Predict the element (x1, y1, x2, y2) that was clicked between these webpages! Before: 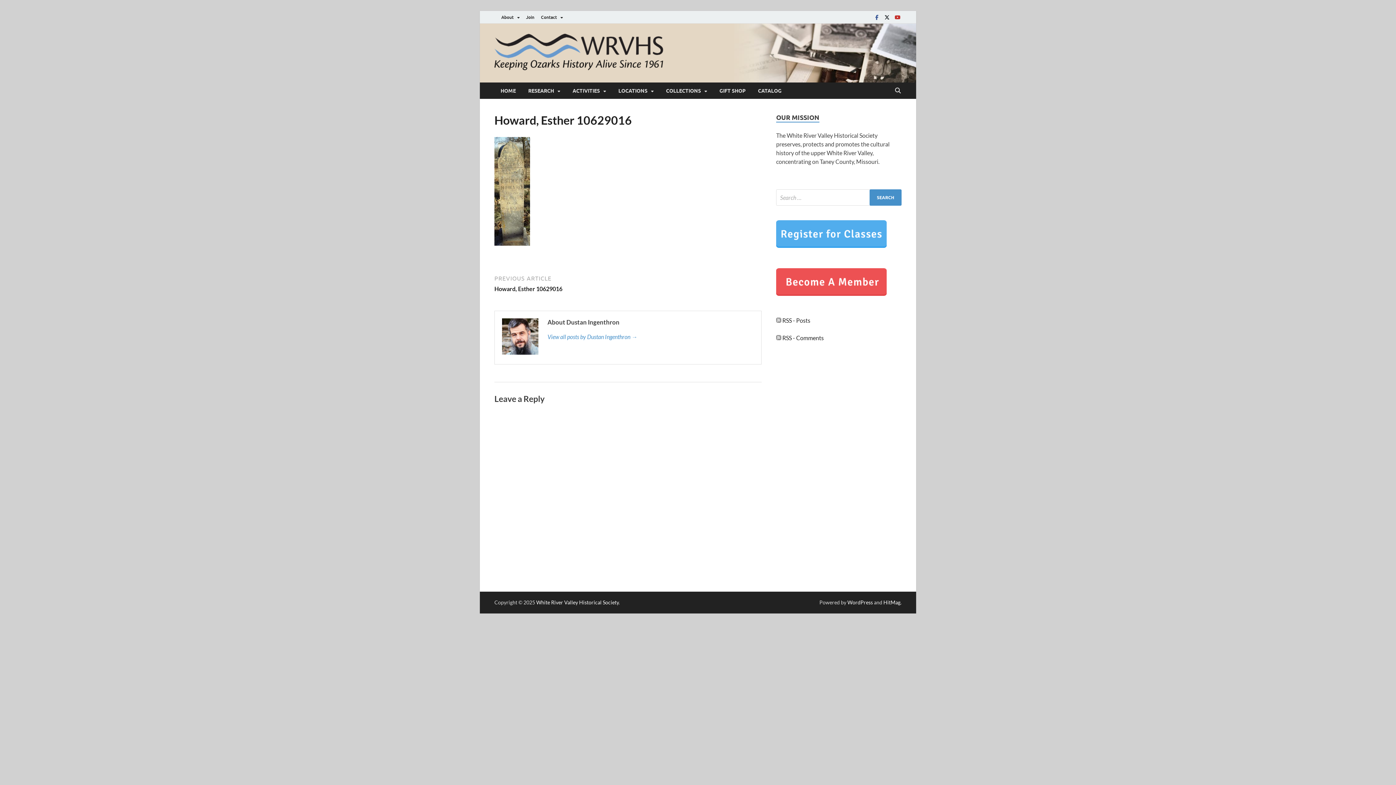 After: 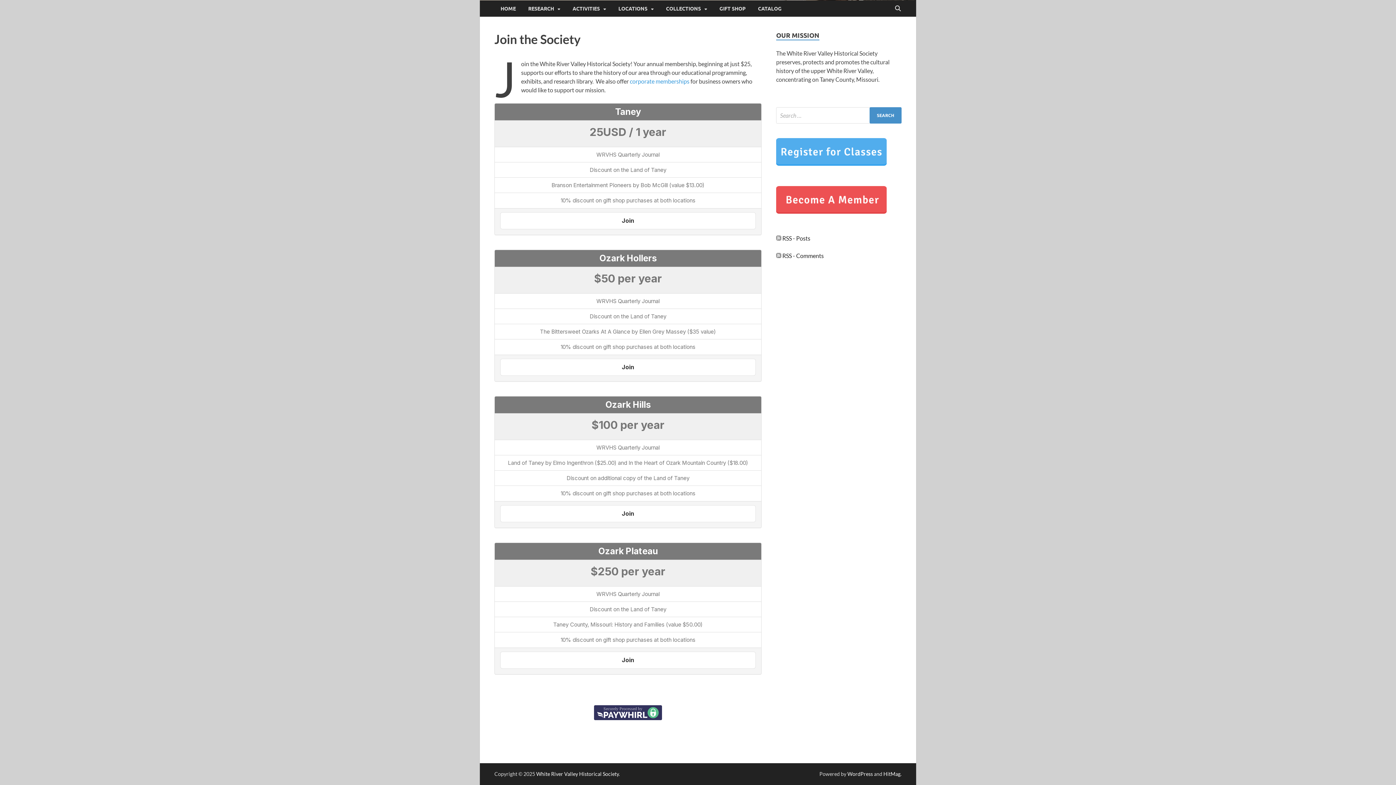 Action: bbox: (776, 268, 886, 296)